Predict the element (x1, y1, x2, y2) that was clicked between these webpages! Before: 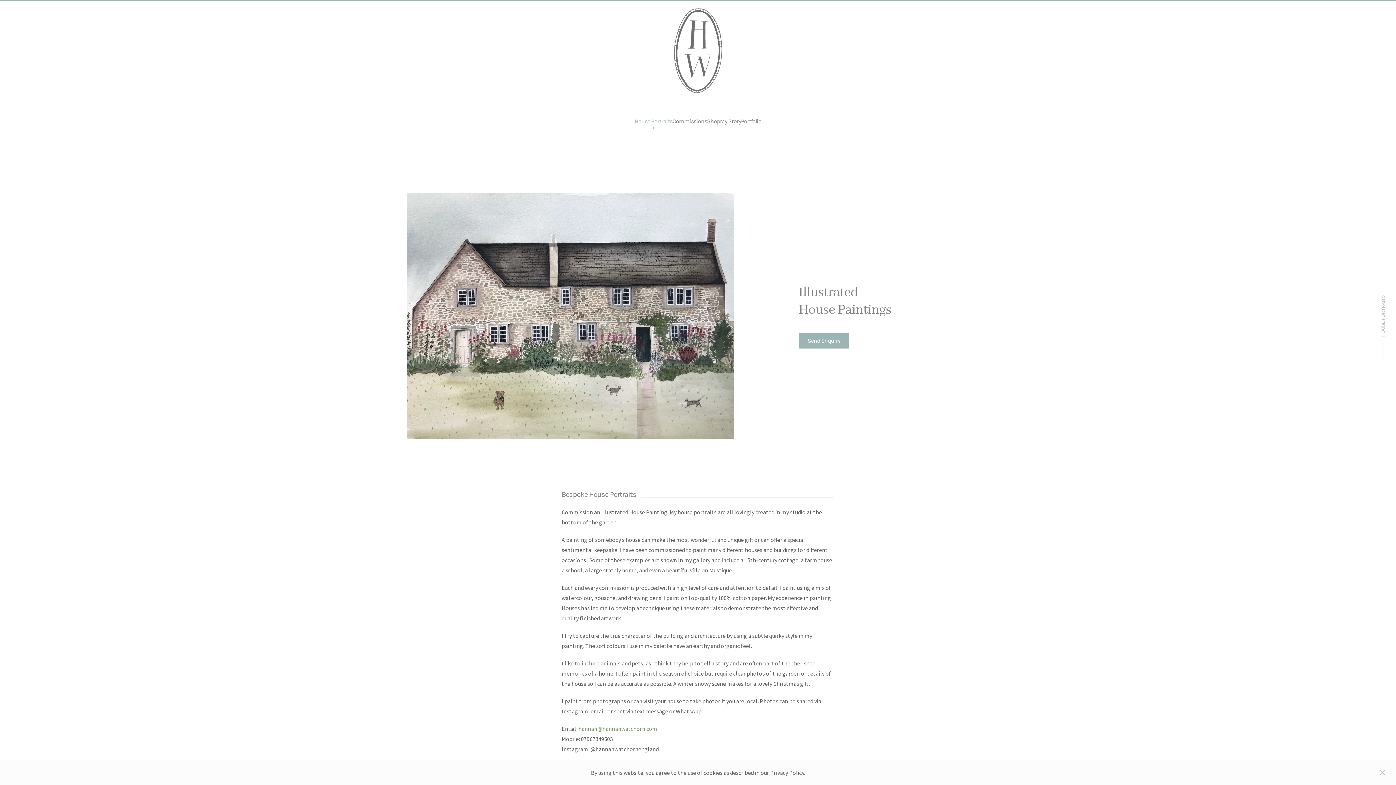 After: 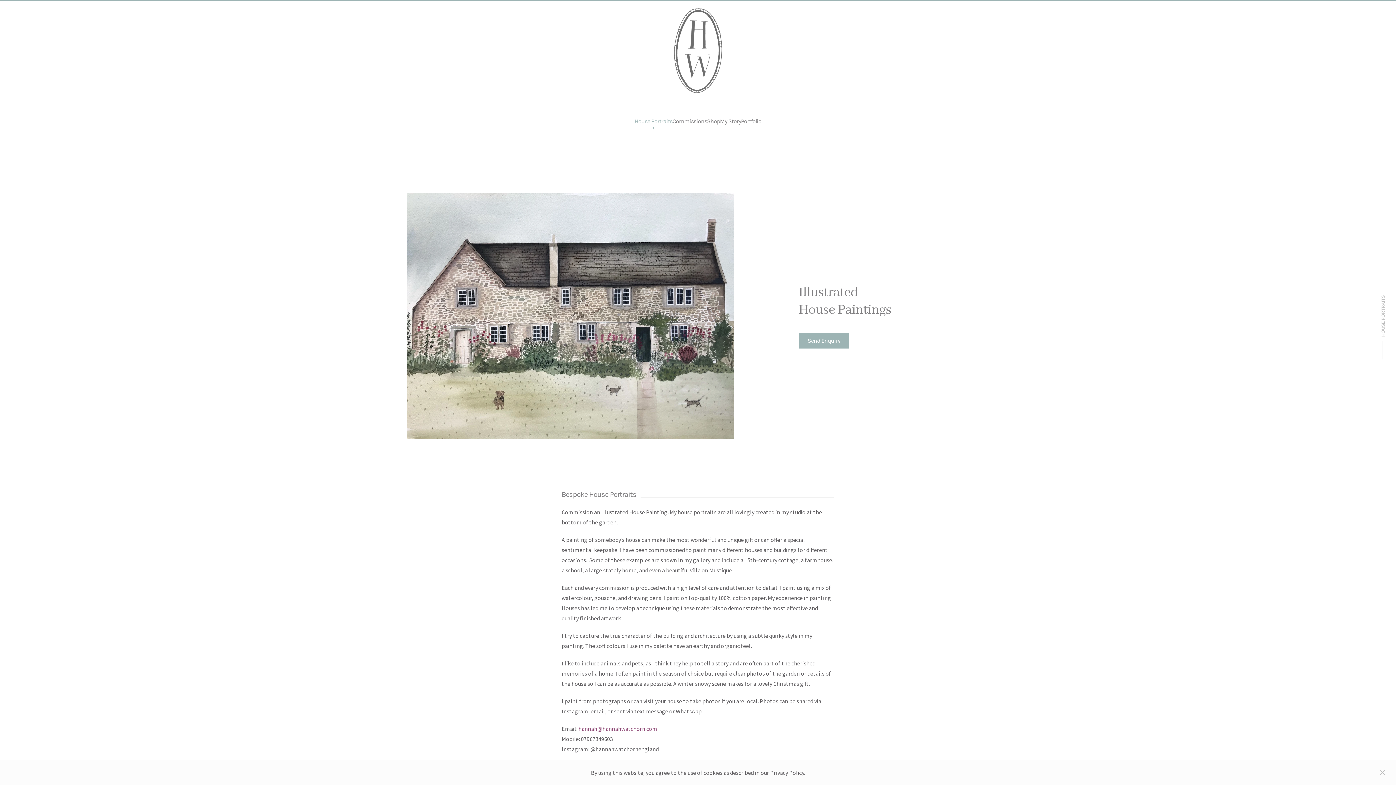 Action: bbox: (578, 725, 657, 732) label: hannah@hannahwatchorn.com